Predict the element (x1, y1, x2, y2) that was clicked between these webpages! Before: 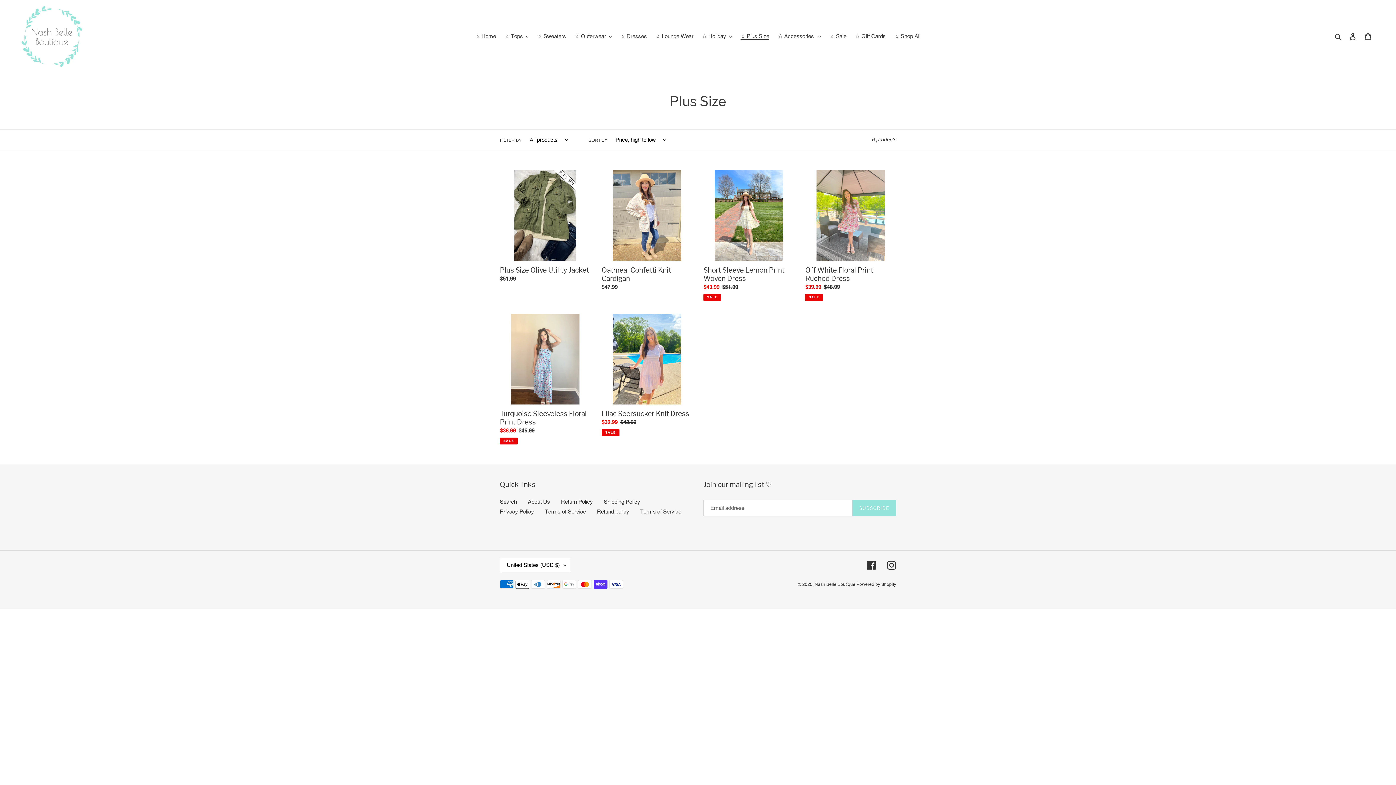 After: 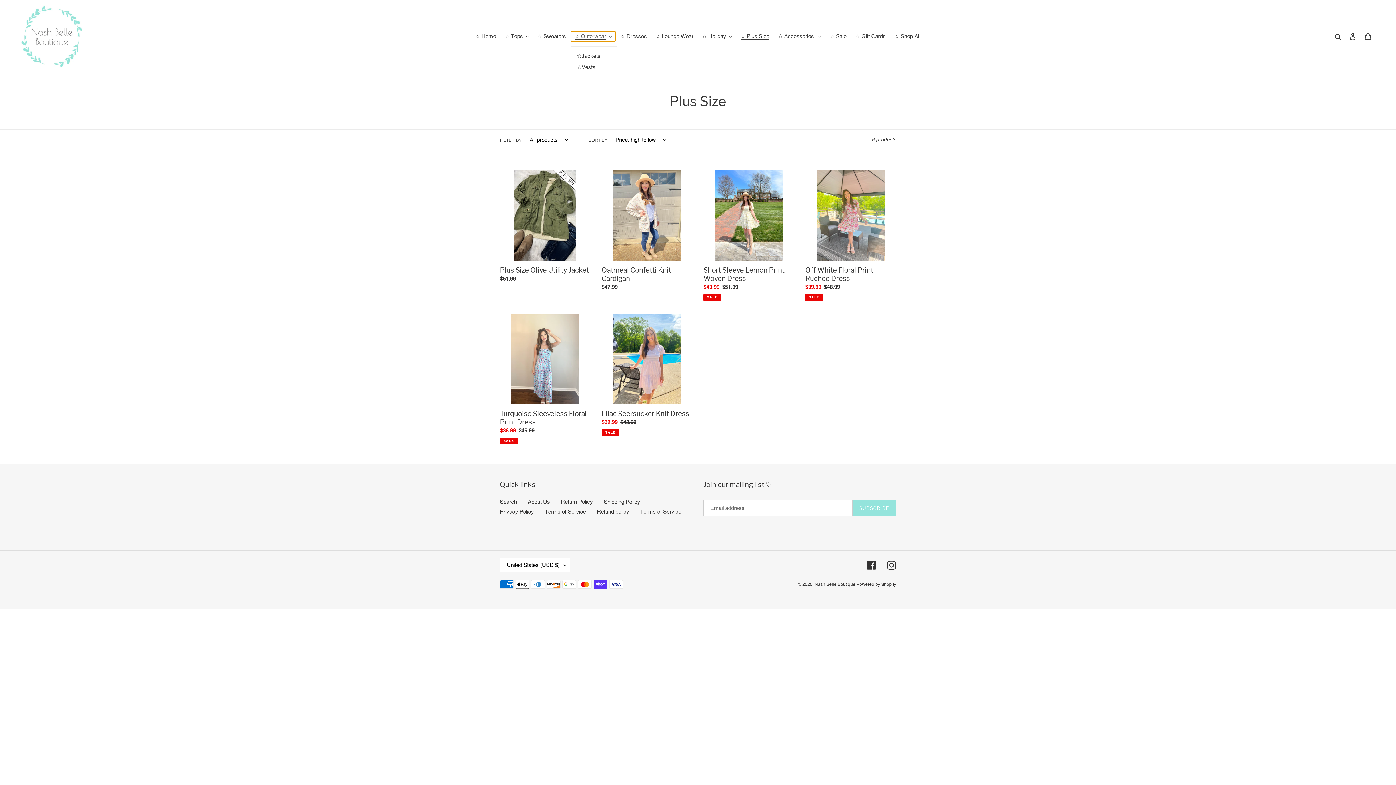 Action: bbox: (571, 31, 615, 41) label: ☆ Outerwear